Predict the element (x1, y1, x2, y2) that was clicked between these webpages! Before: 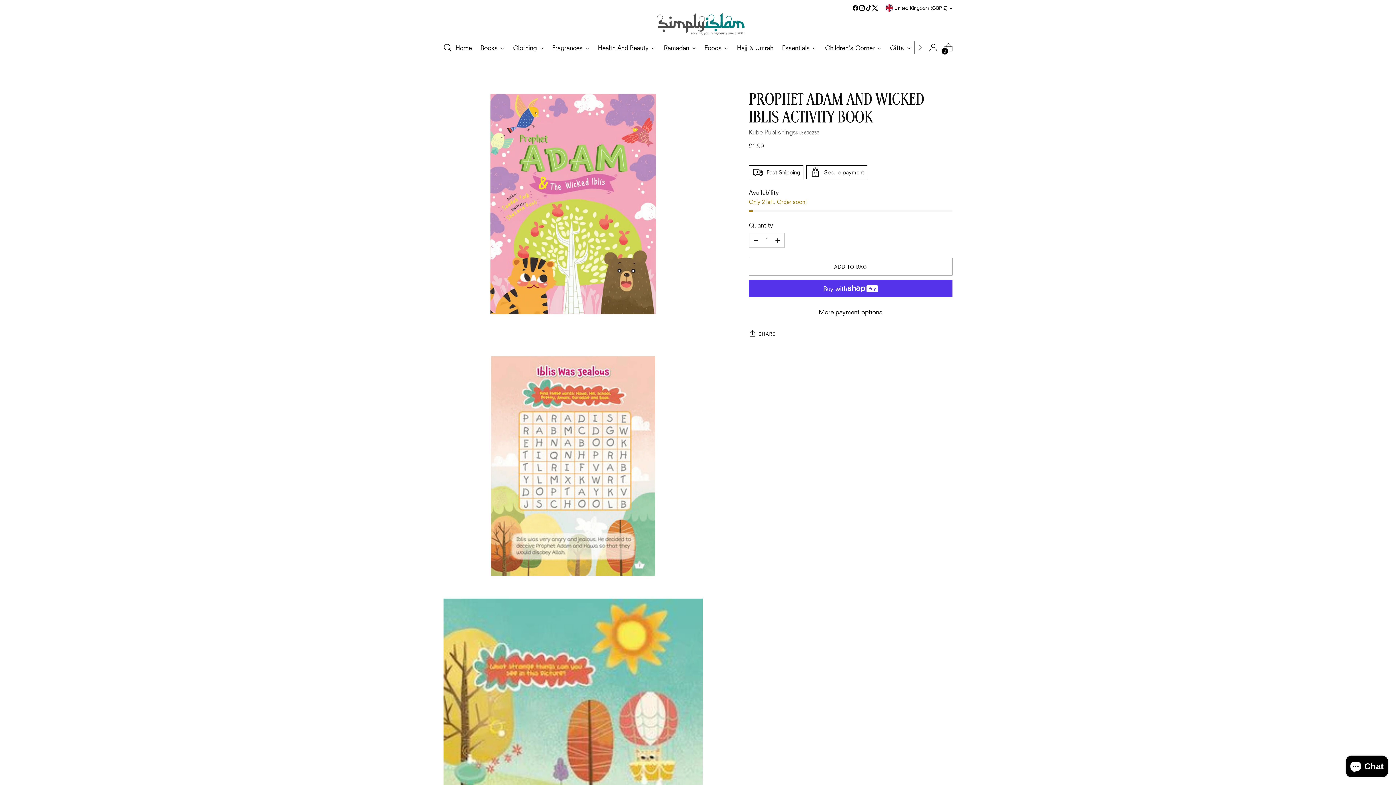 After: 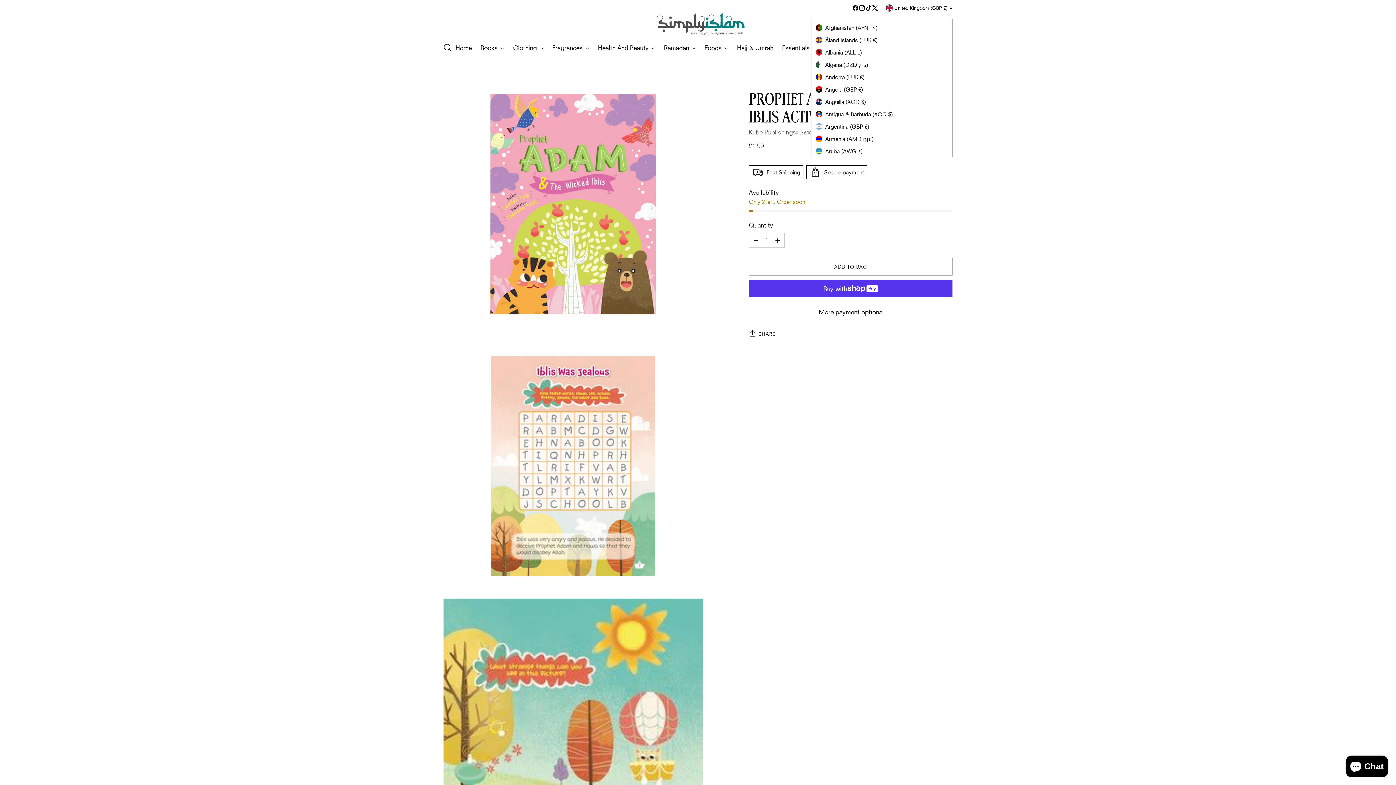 Action: label: United Kingdom (GBP £) bbox: (885, 0, 952, 16)